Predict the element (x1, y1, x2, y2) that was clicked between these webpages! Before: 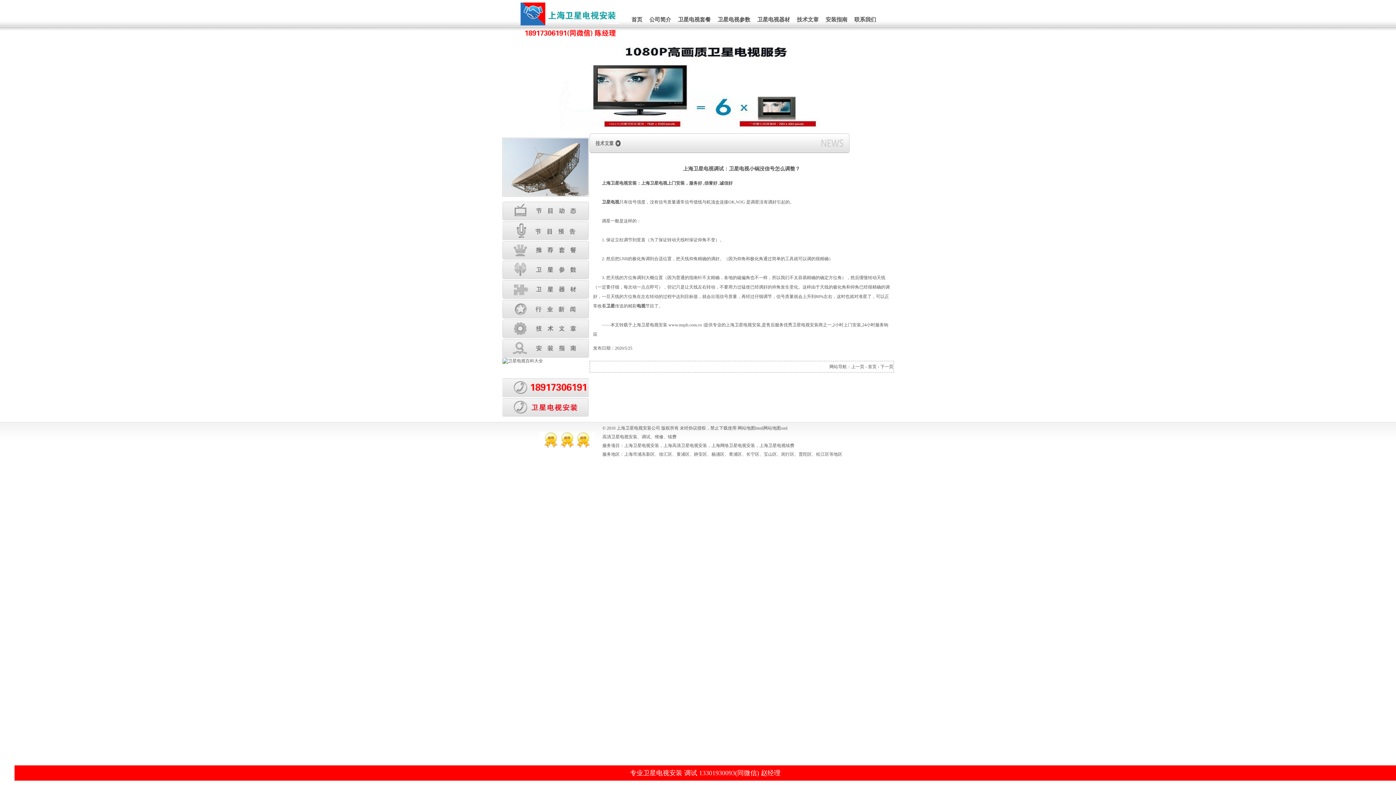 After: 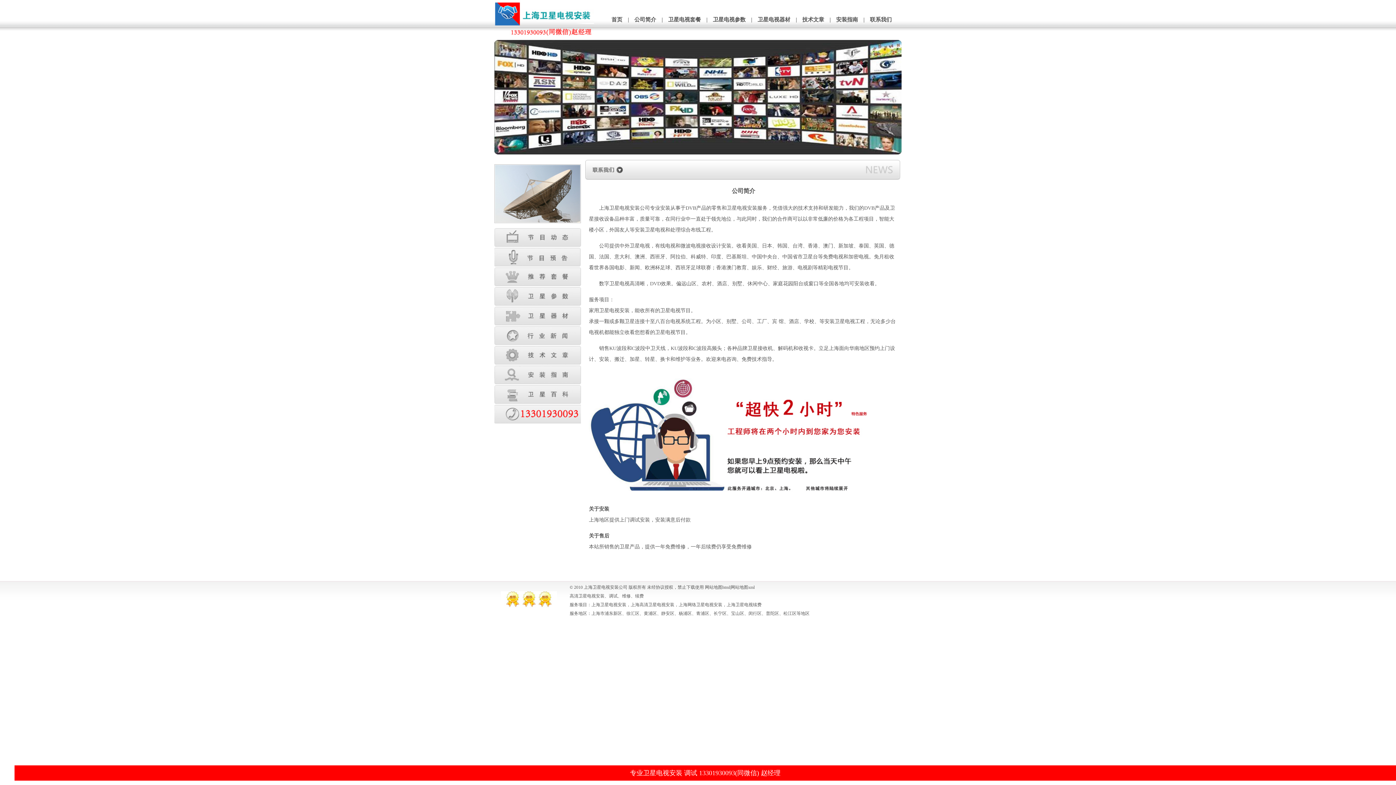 Action: label: 公司简介 bbox: (649, 16, 671, 22)